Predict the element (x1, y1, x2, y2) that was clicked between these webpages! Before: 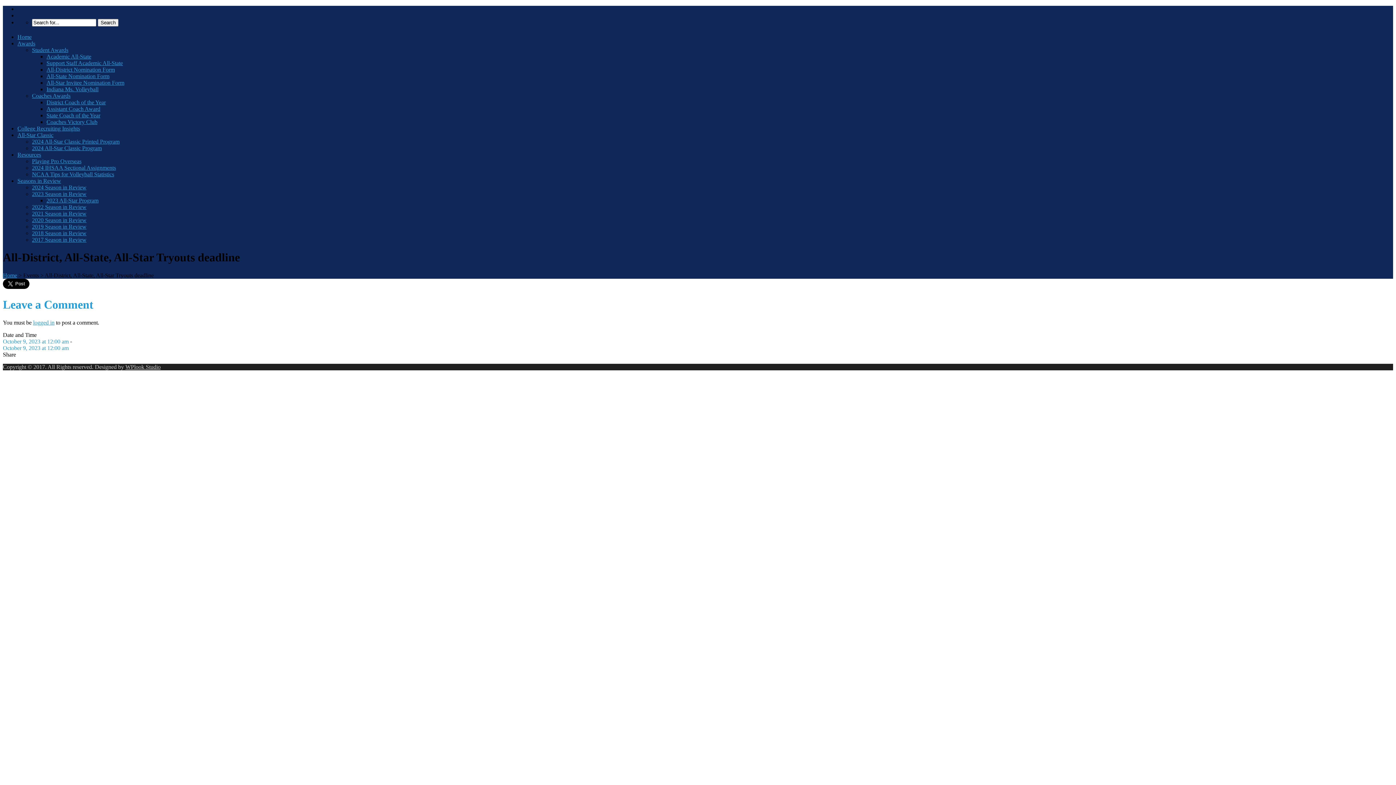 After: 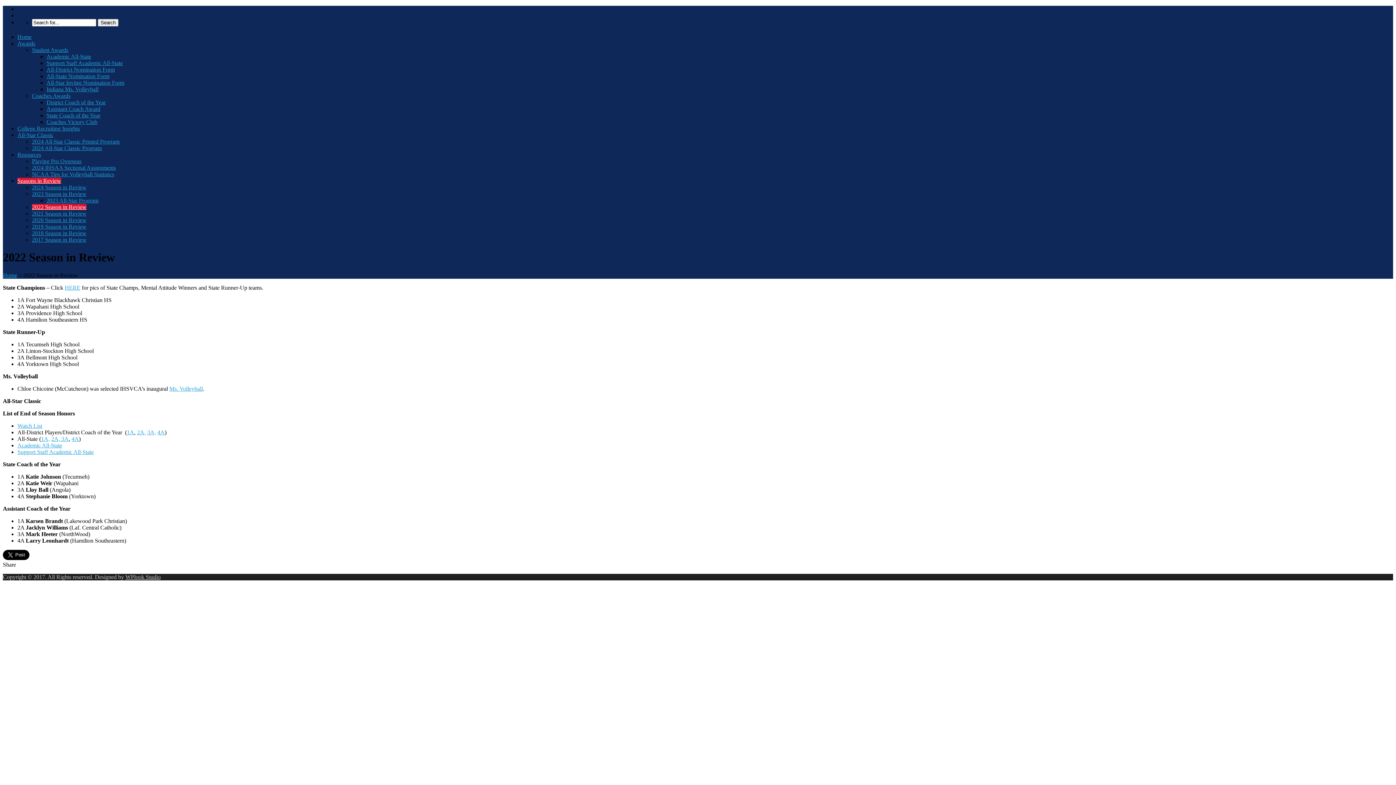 Action: label: 2022 Season in Review bbox: (32, 203, 86, 210)